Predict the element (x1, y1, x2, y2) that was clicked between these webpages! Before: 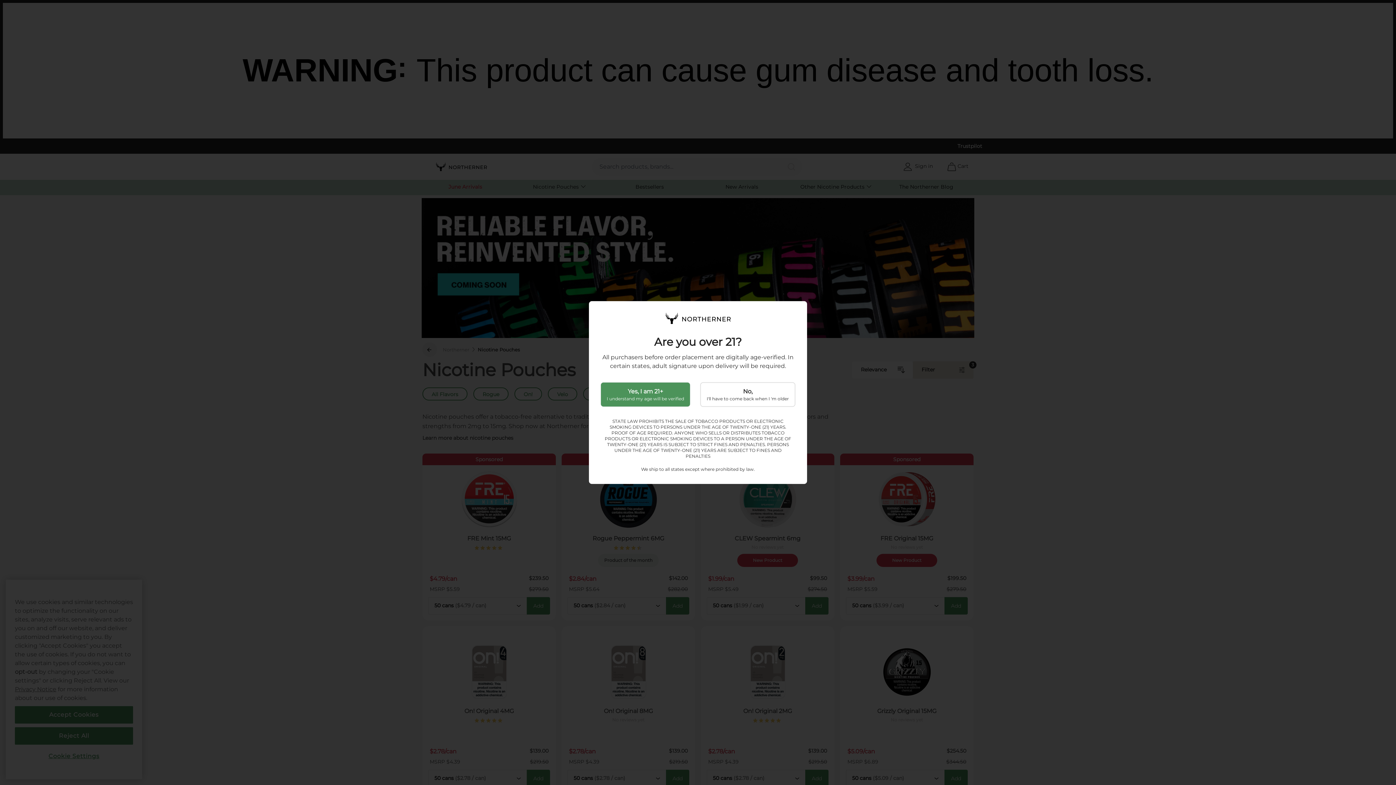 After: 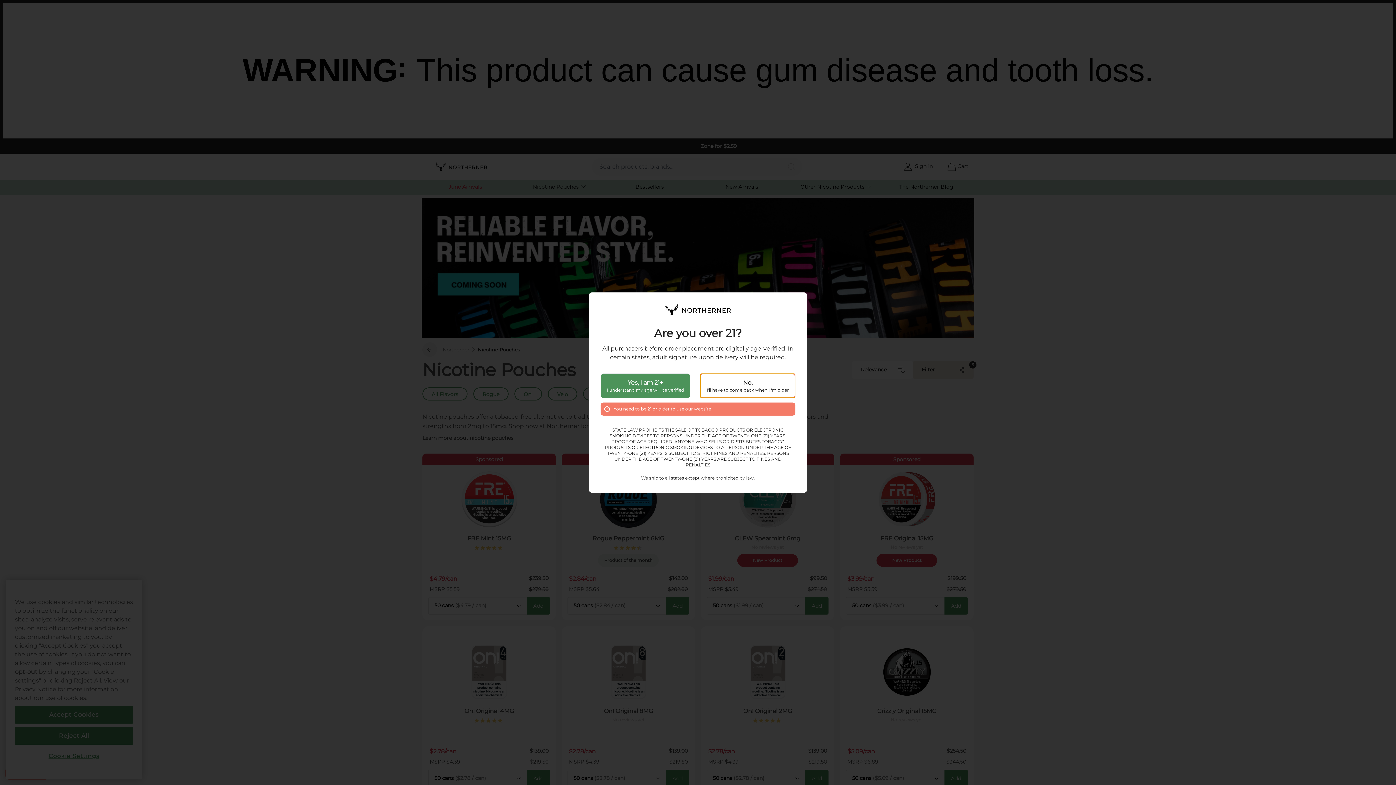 Action: bbox: (700, 382, 795, 407) label: No,
I'll have to come back when I 'm older